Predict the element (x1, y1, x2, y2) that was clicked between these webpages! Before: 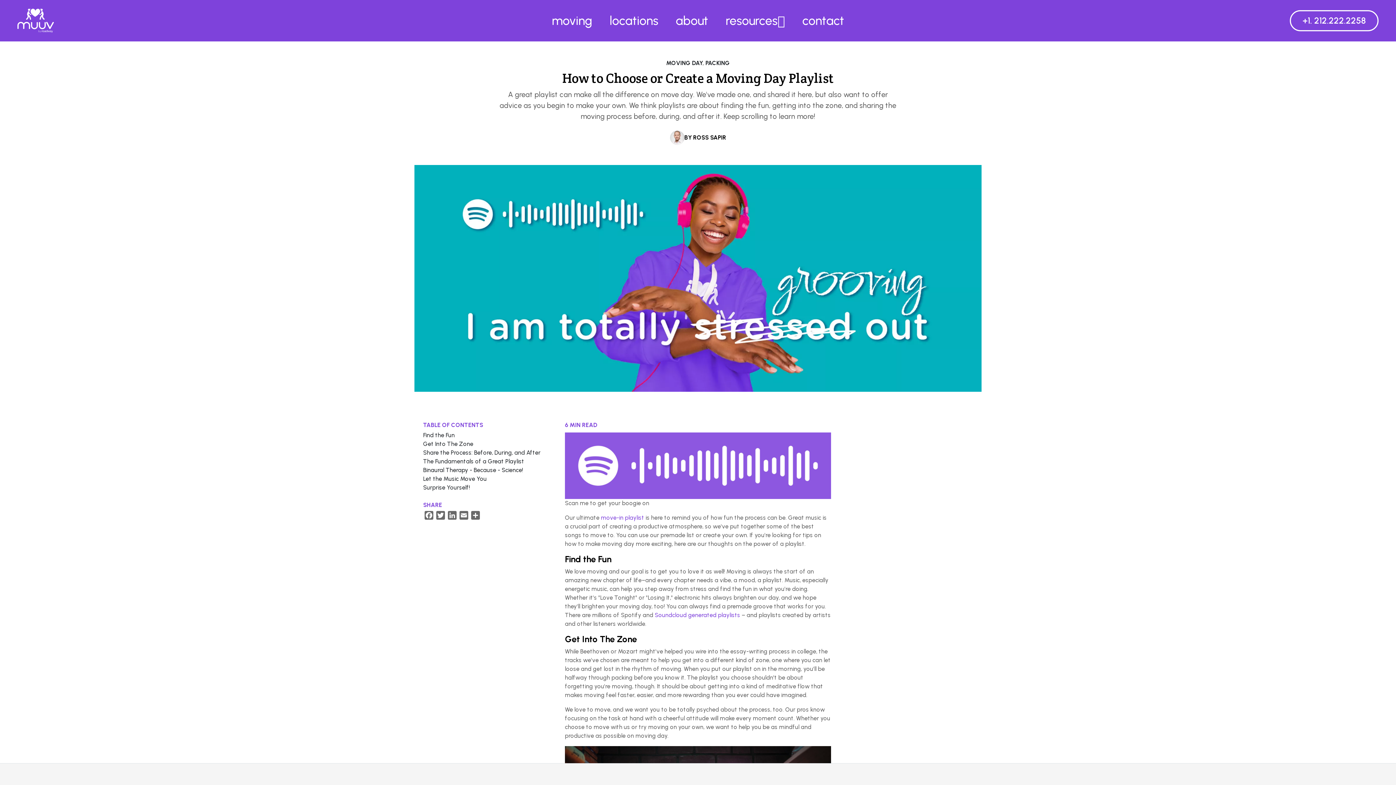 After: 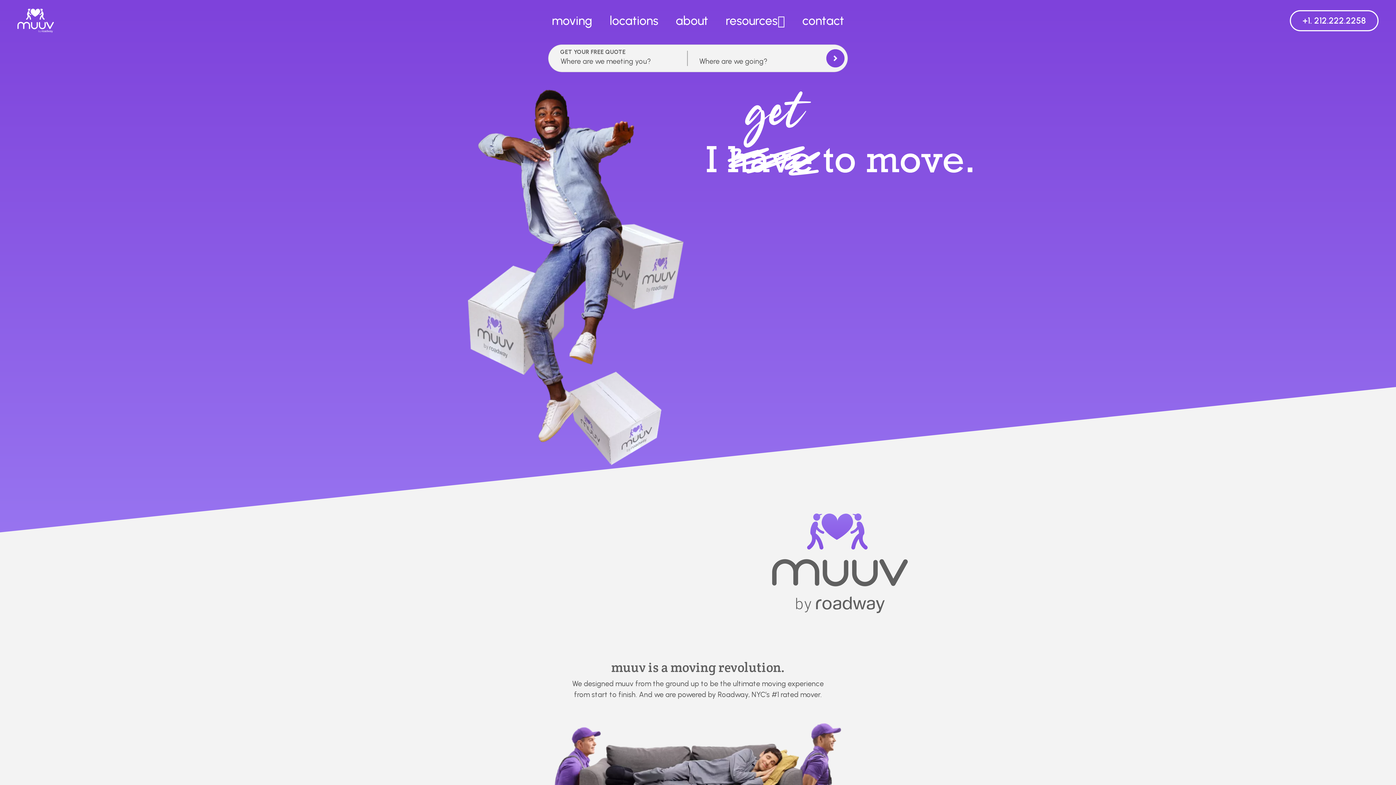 Action: bbox: (17, 8, 53, 32)